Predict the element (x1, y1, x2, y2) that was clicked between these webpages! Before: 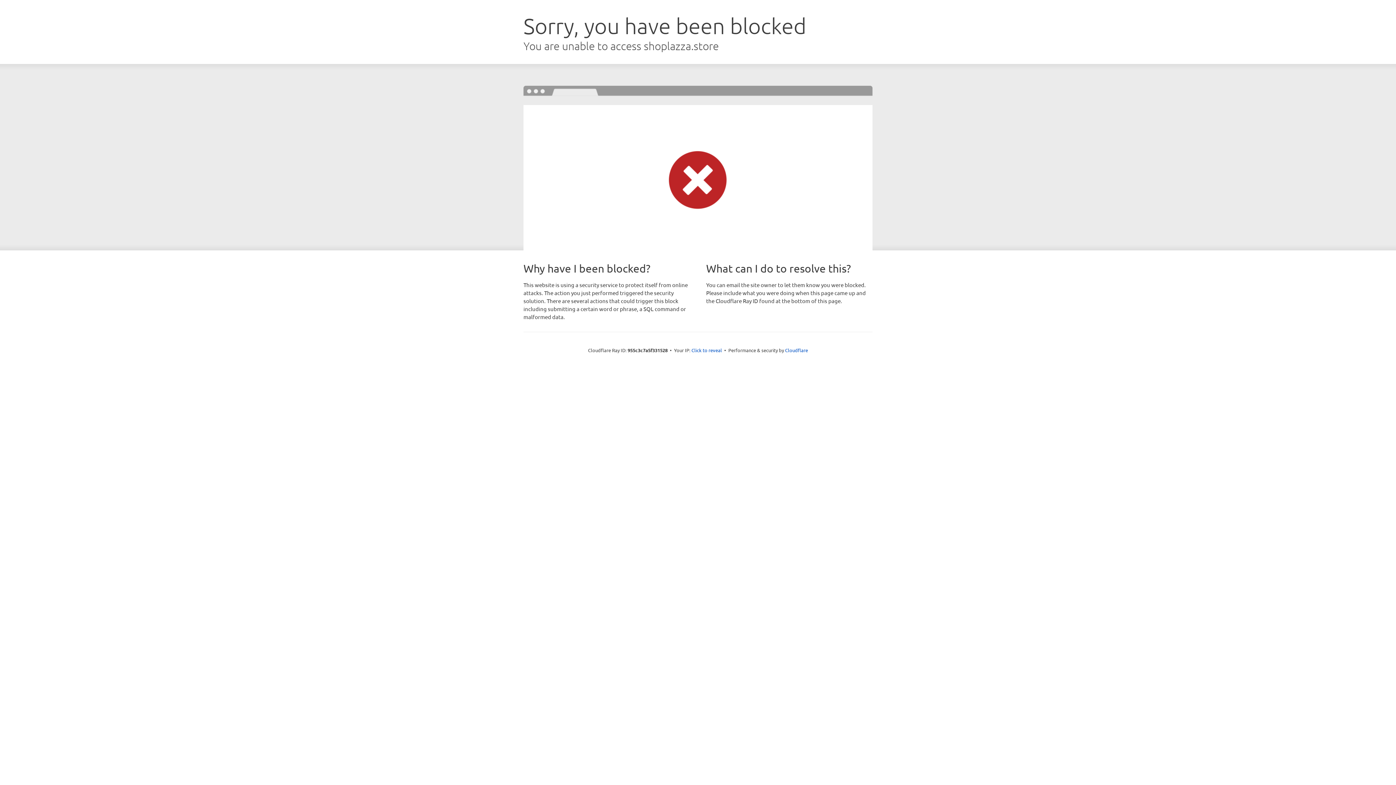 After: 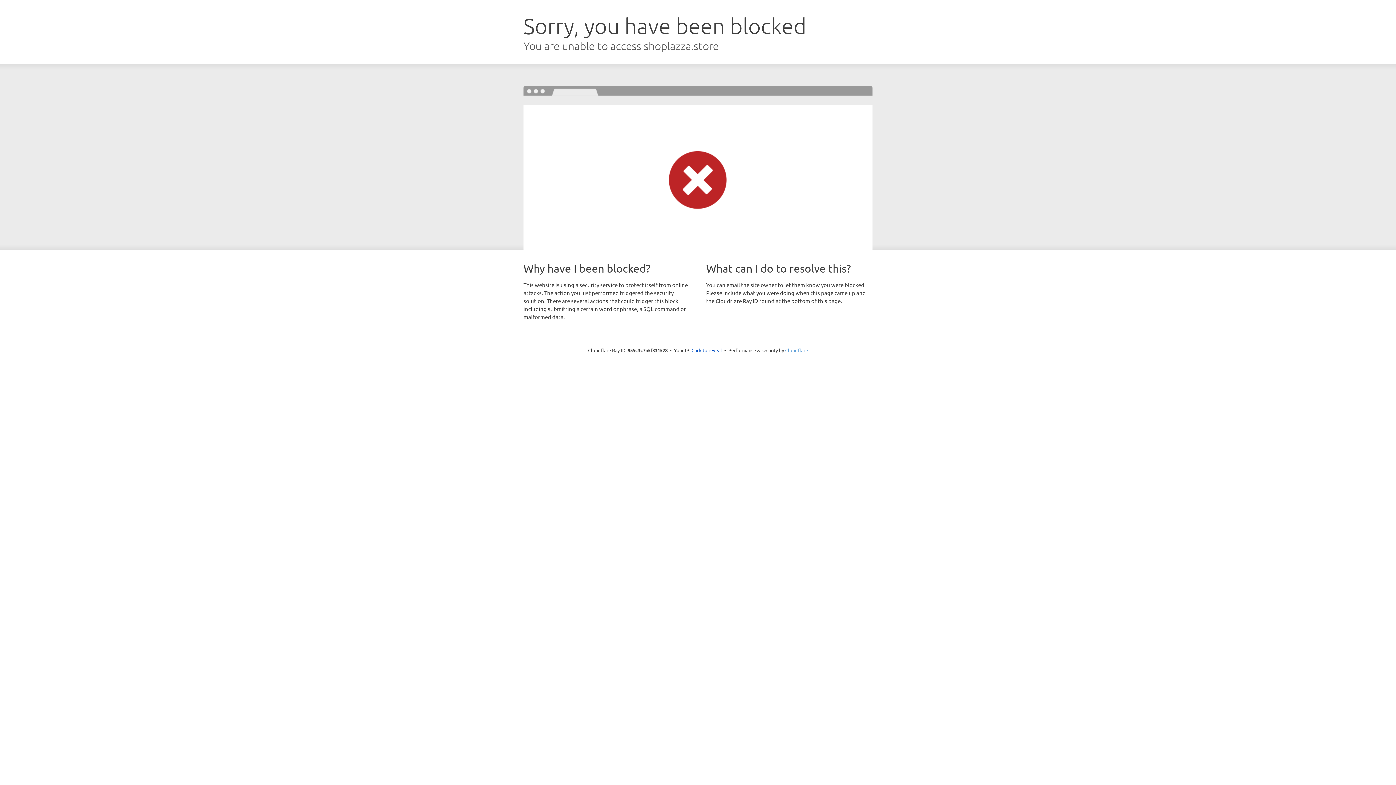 Action: label: Cloudflare bbox: (785, 347, 808, 353)